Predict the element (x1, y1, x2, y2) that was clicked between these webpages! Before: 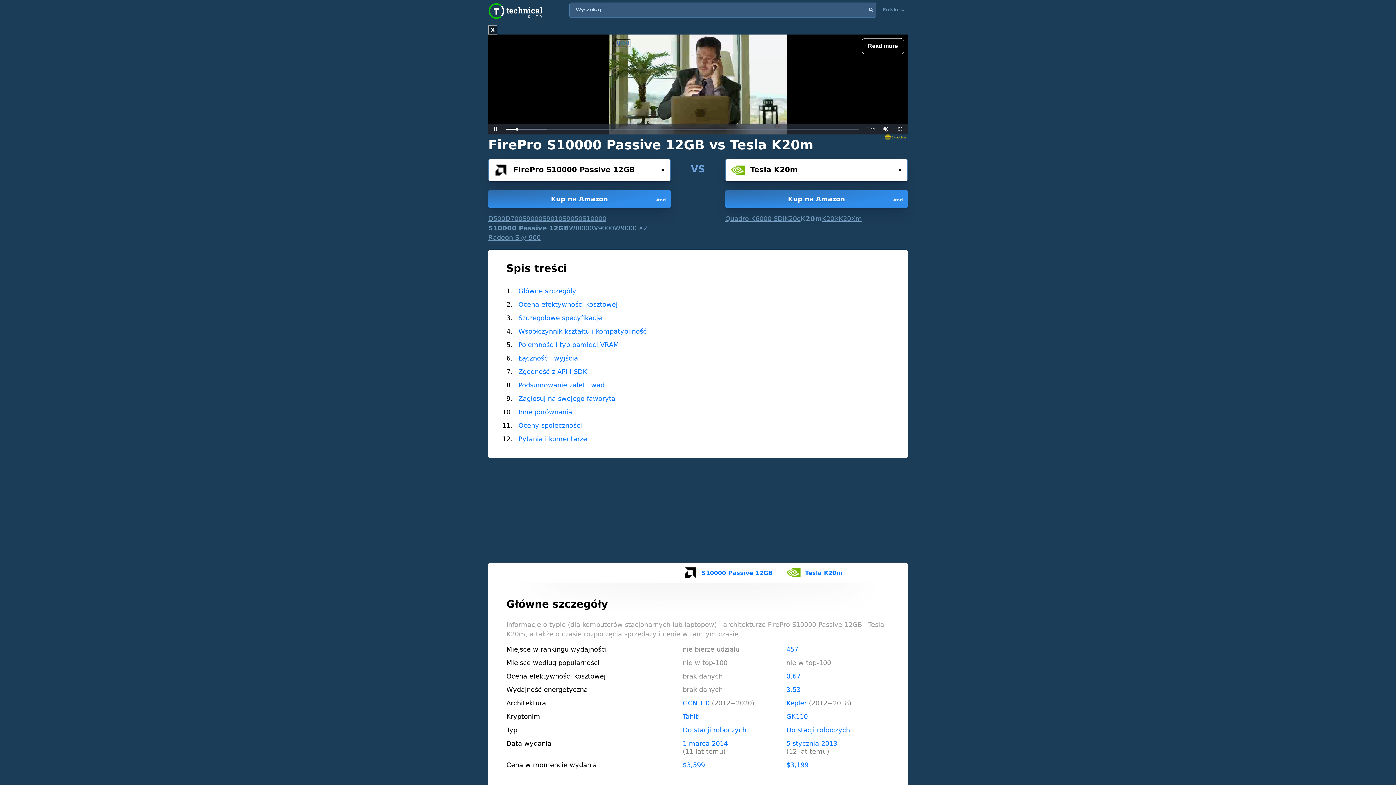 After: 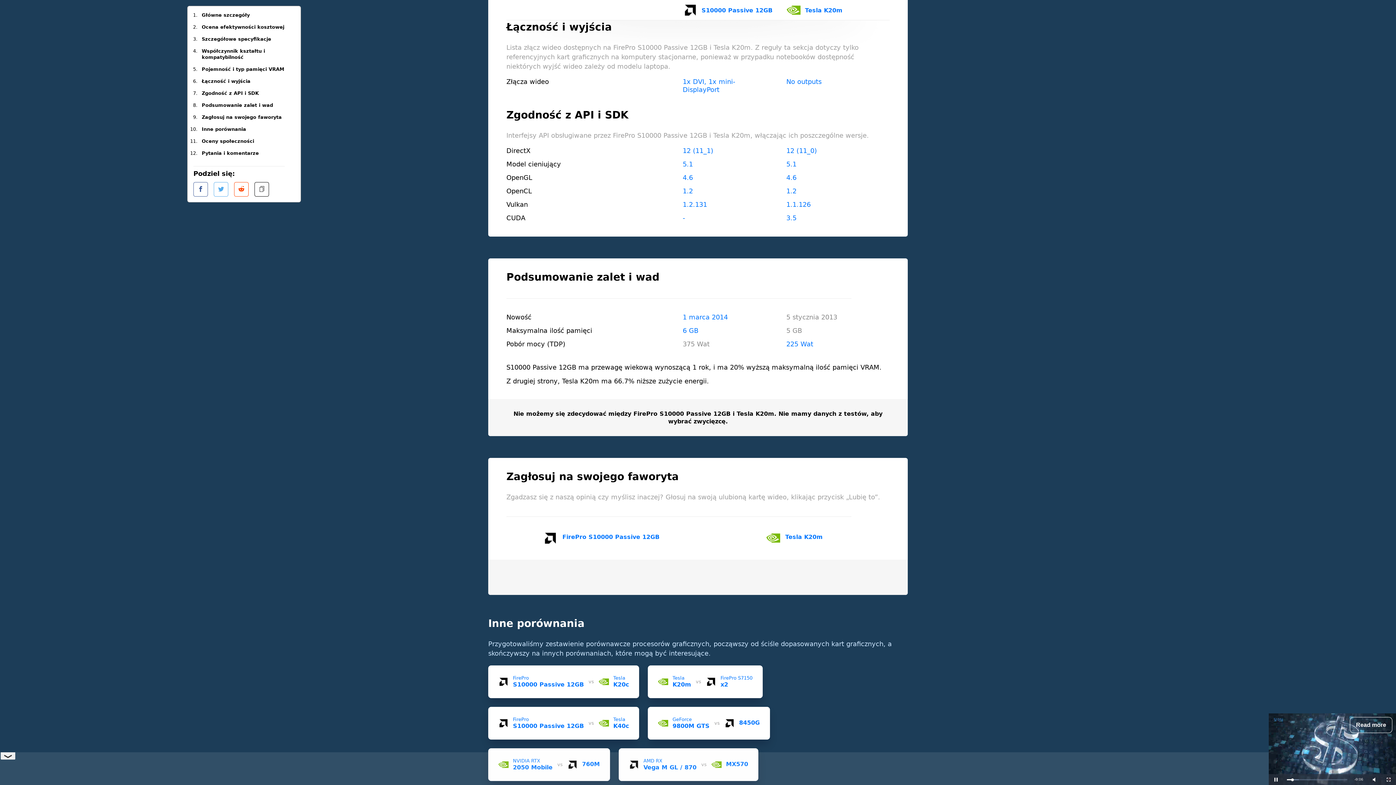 Action: bbox: (518, 354, 578, 362) label: Łączność i wyjścia